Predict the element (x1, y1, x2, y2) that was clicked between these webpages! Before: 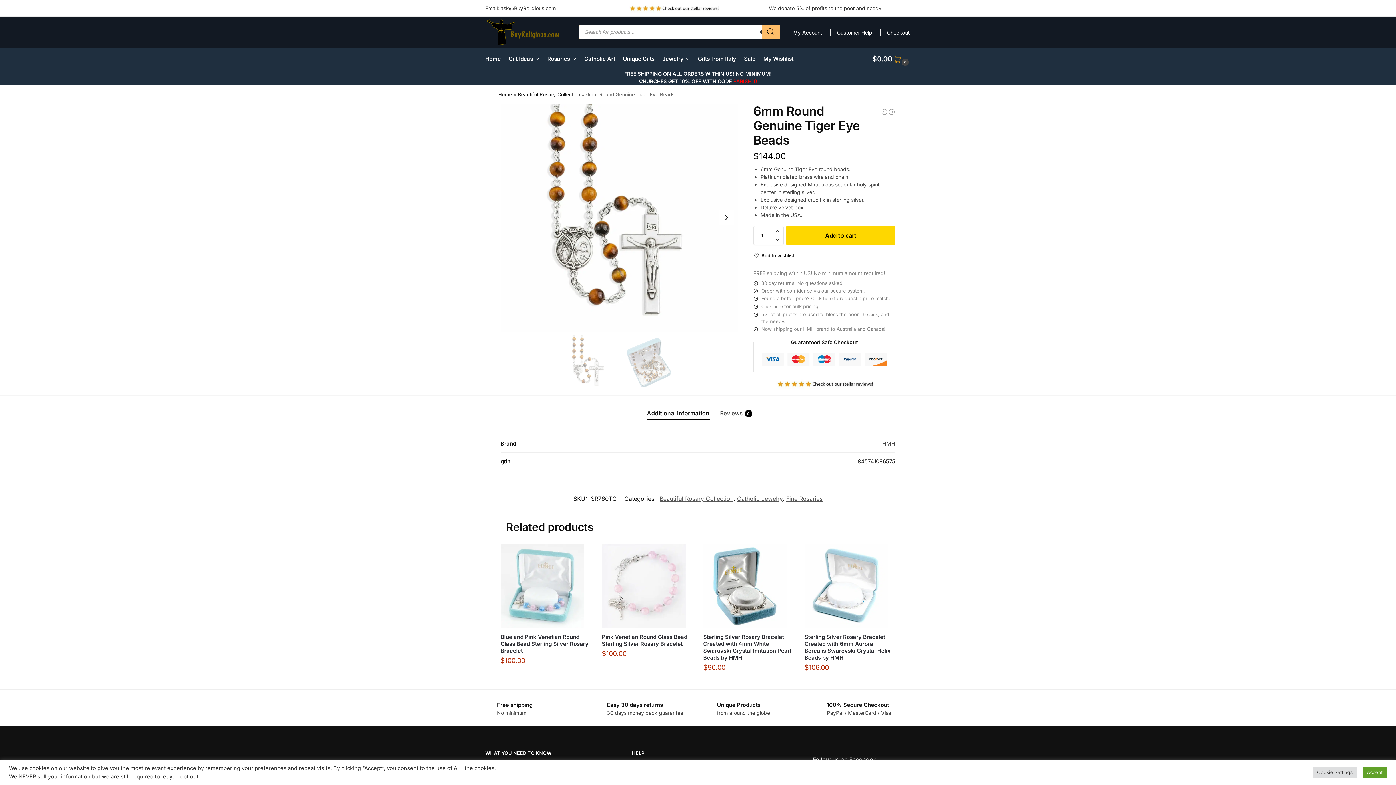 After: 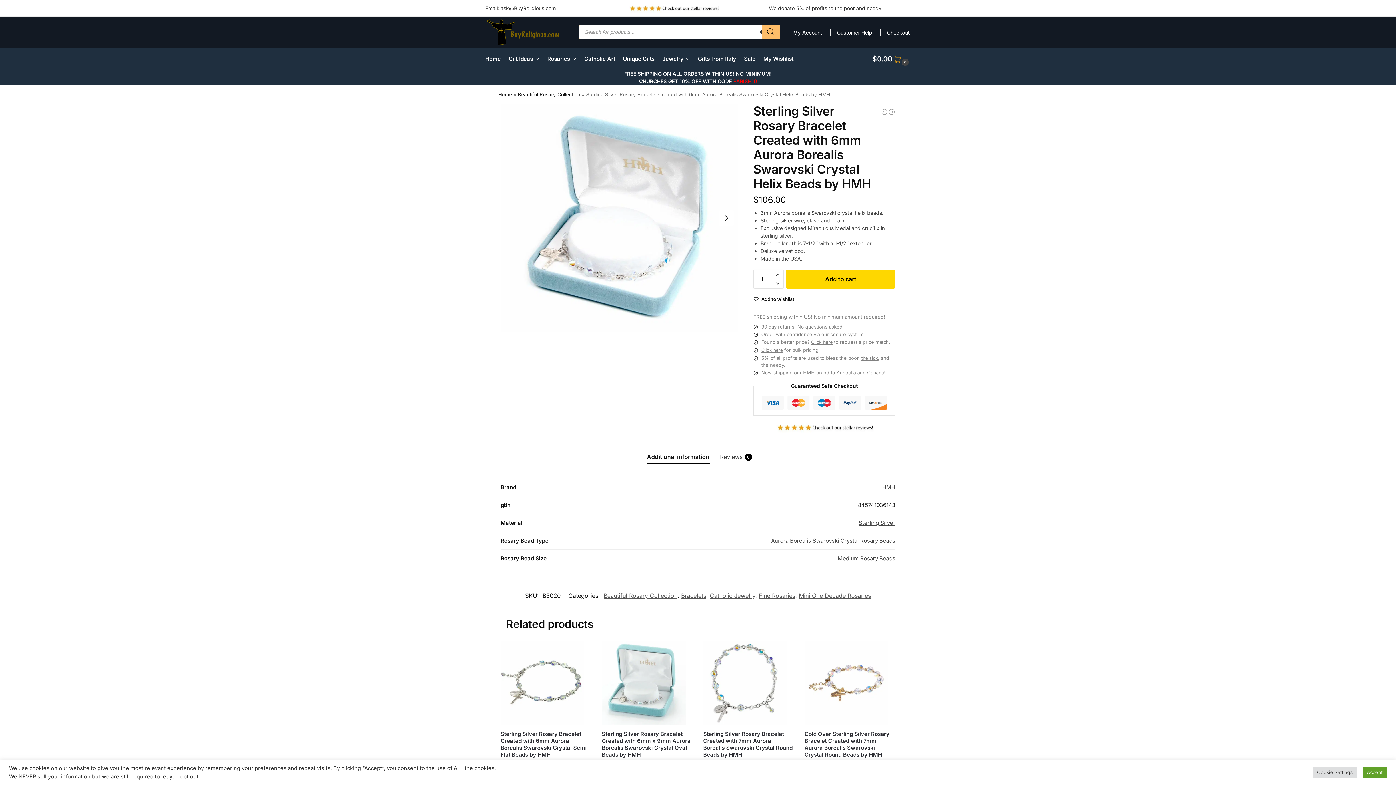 Action: bbox: (804, 633, 895, 661) label: Sterling Silver Rosary Bracelet Created with 6mm Aurora Borealis Swarovski Crystal Helix Beads by HMH